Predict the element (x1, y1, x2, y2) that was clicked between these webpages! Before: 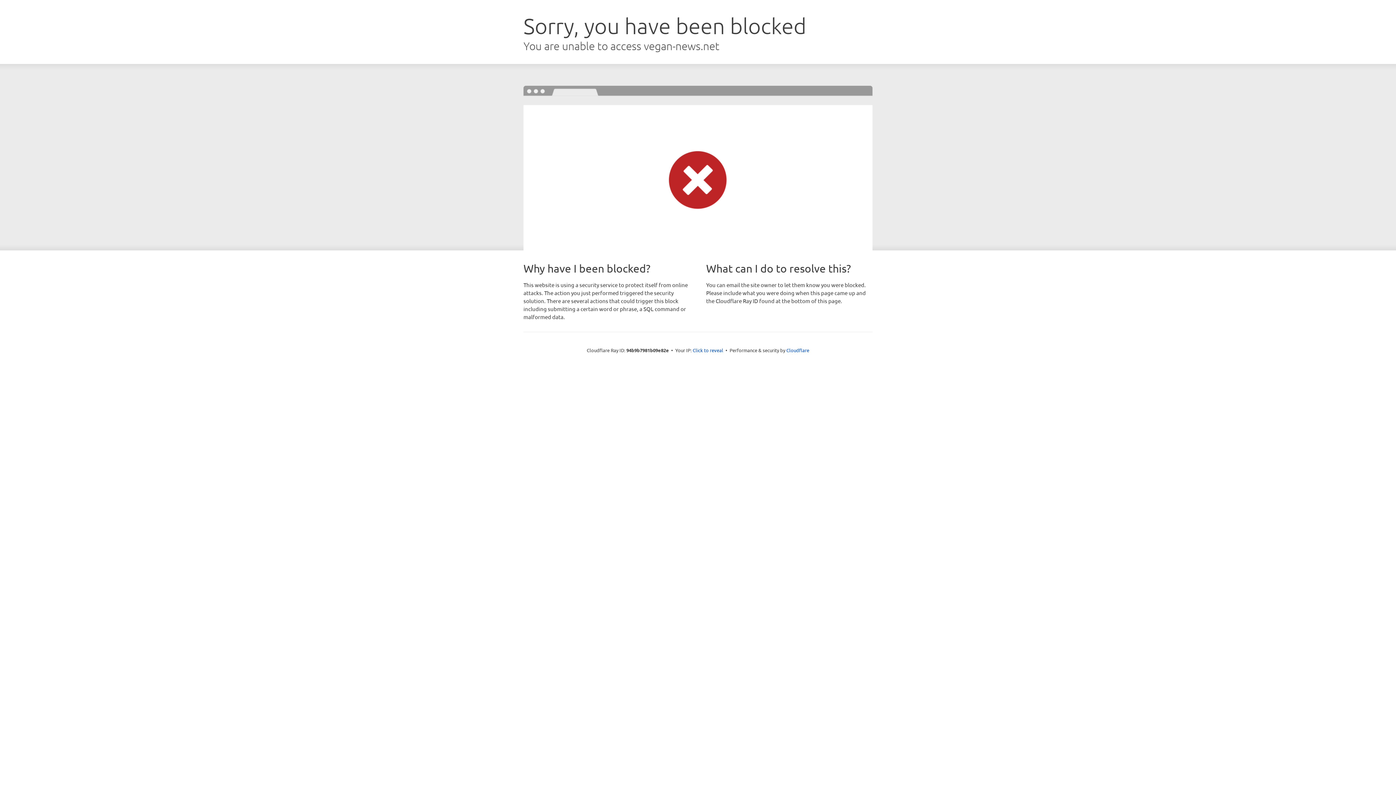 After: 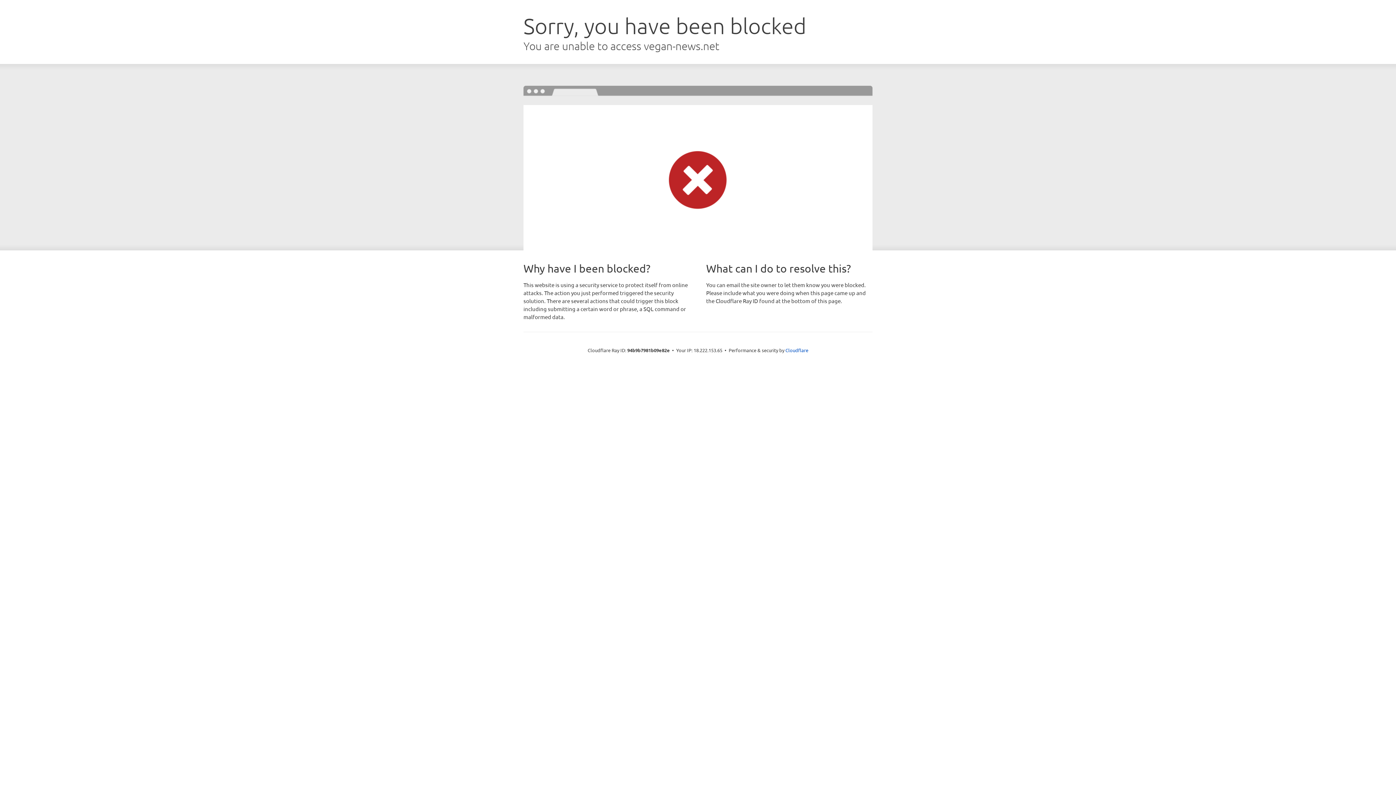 Action: bbox: (692, 346, 723, 353) label: Click to reveal